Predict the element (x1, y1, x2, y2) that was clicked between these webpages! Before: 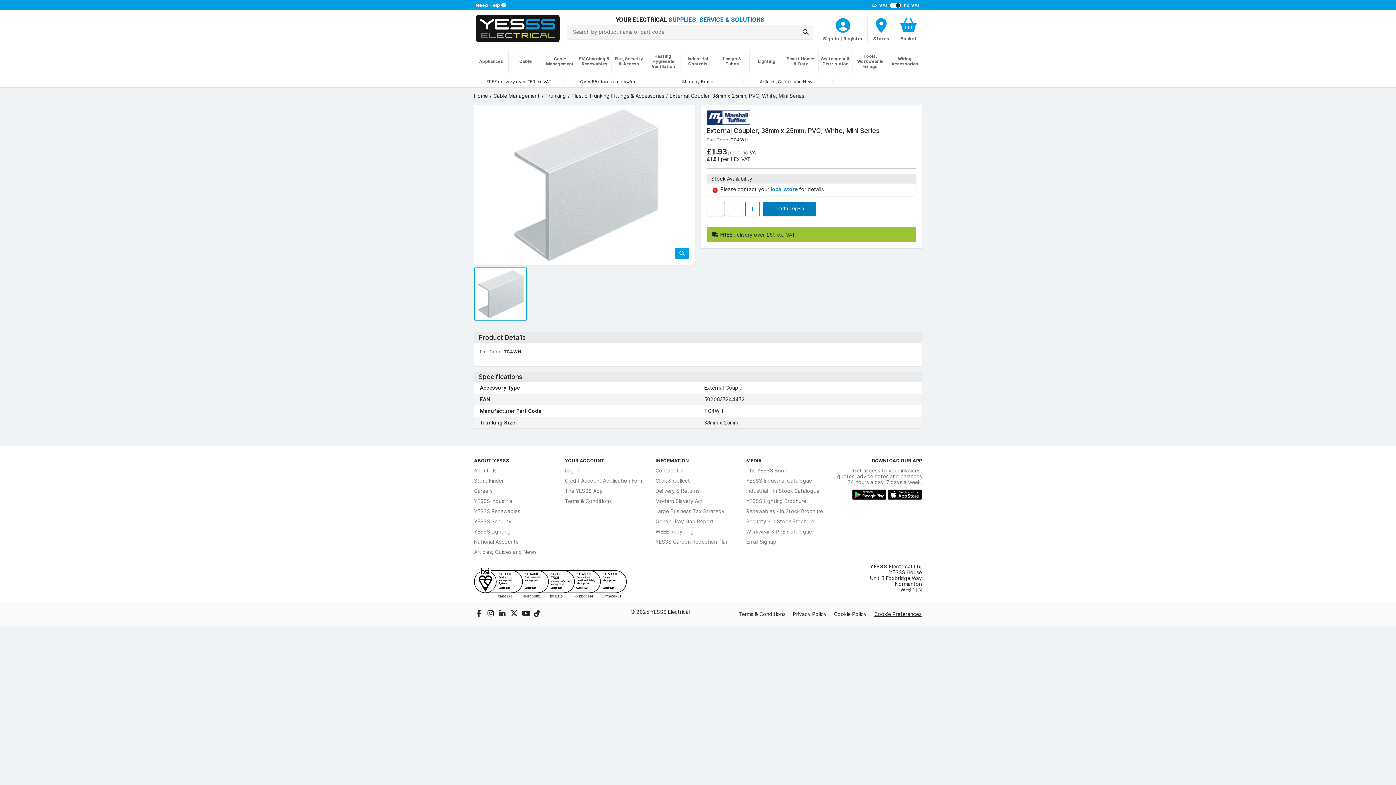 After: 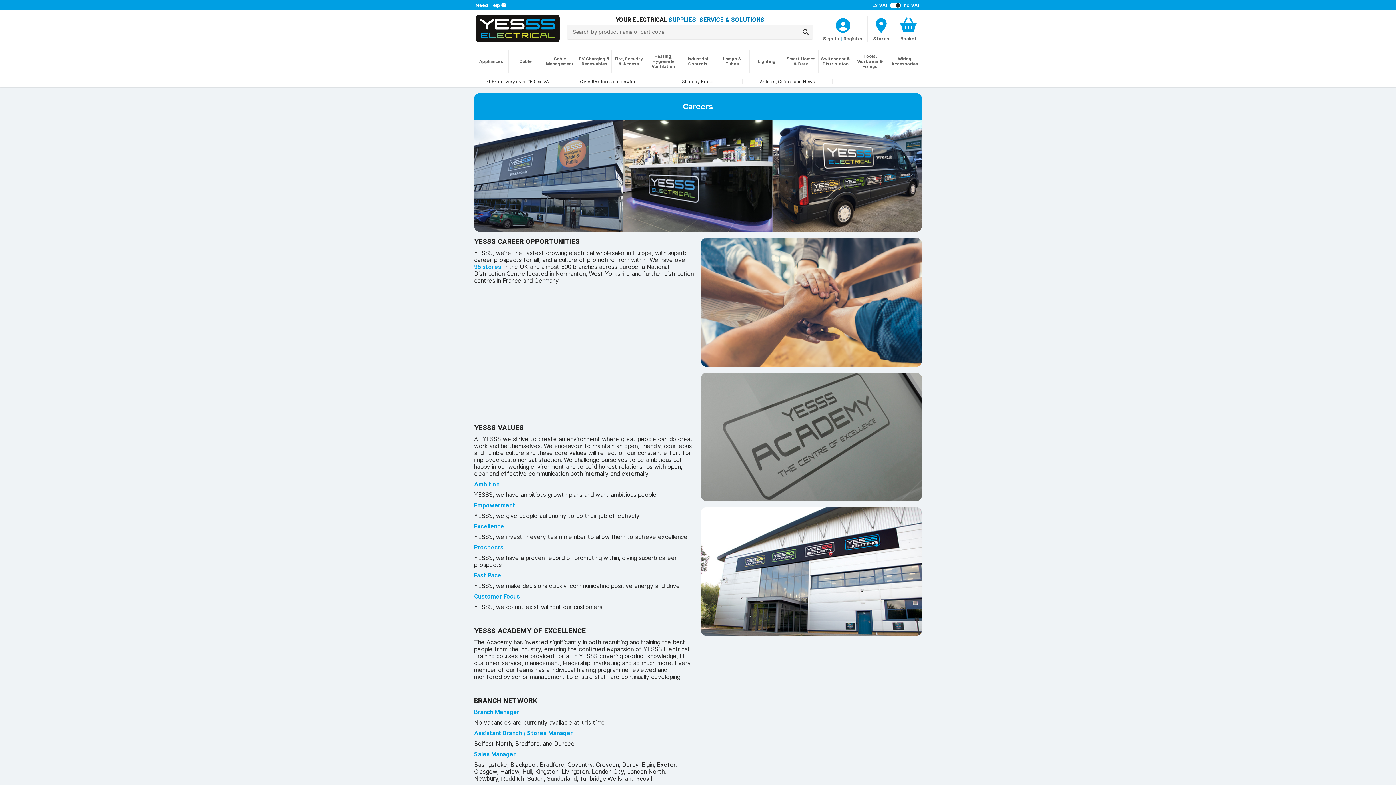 Action: label: Careers bbox: (474, 488, 492, 494)